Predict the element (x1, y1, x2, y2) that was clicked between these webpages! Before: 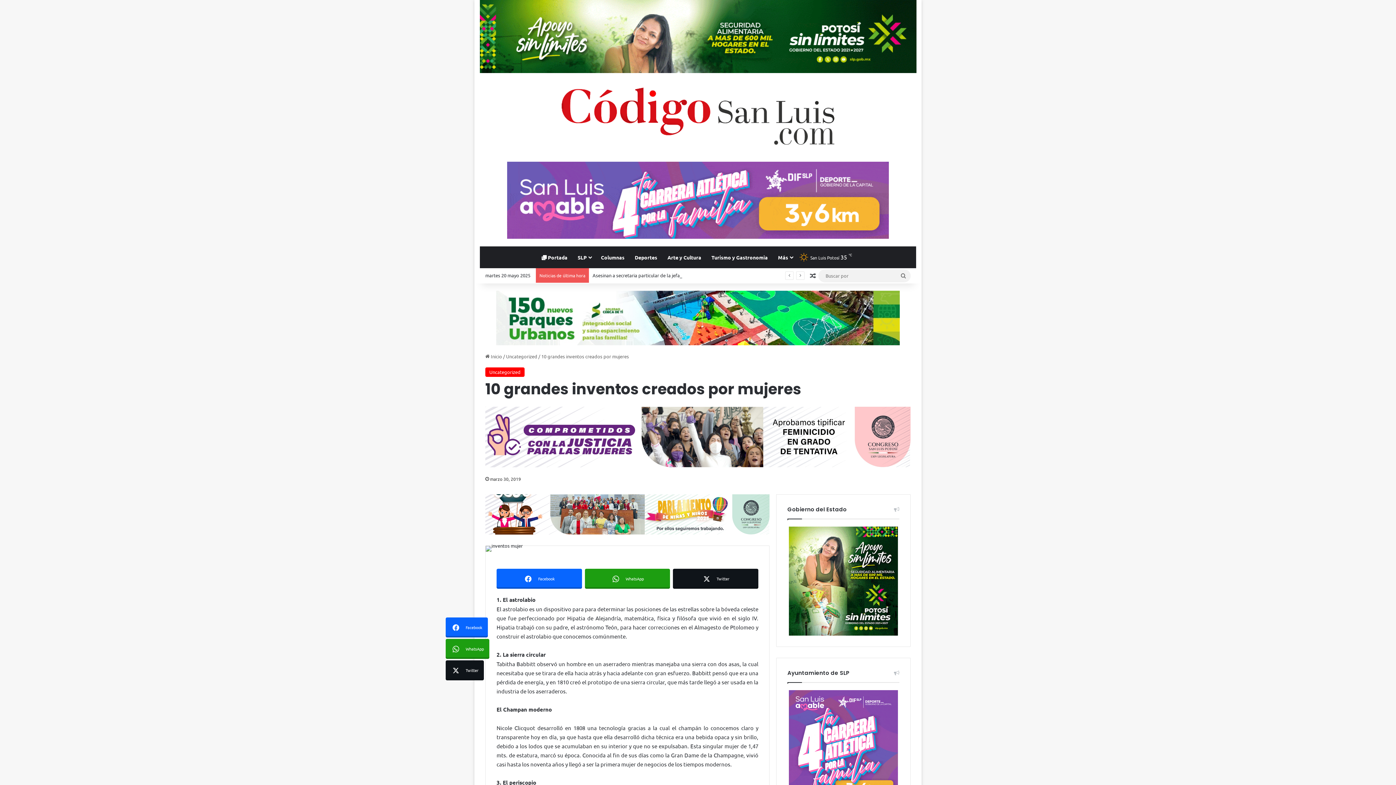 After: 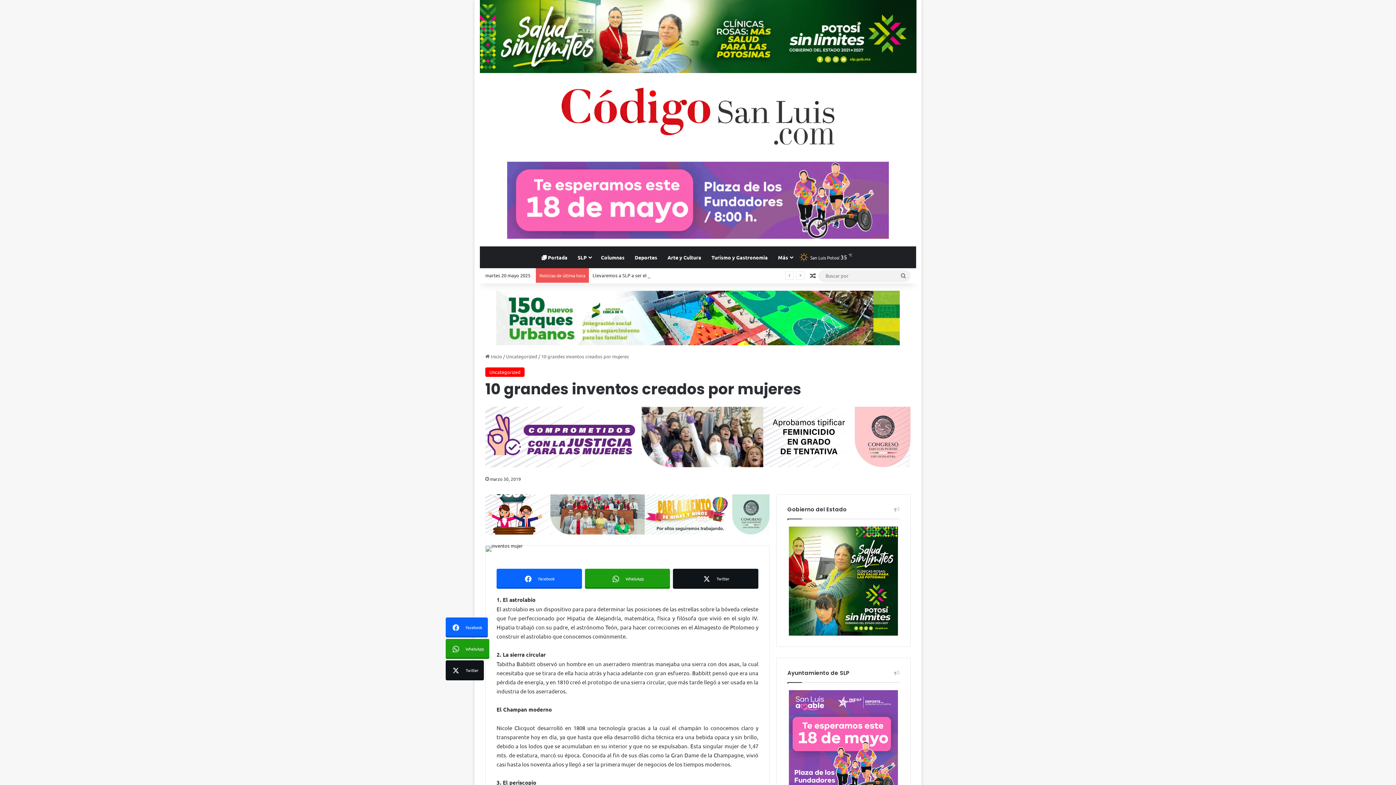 Action: bbox: (485, 510, 769, 517)